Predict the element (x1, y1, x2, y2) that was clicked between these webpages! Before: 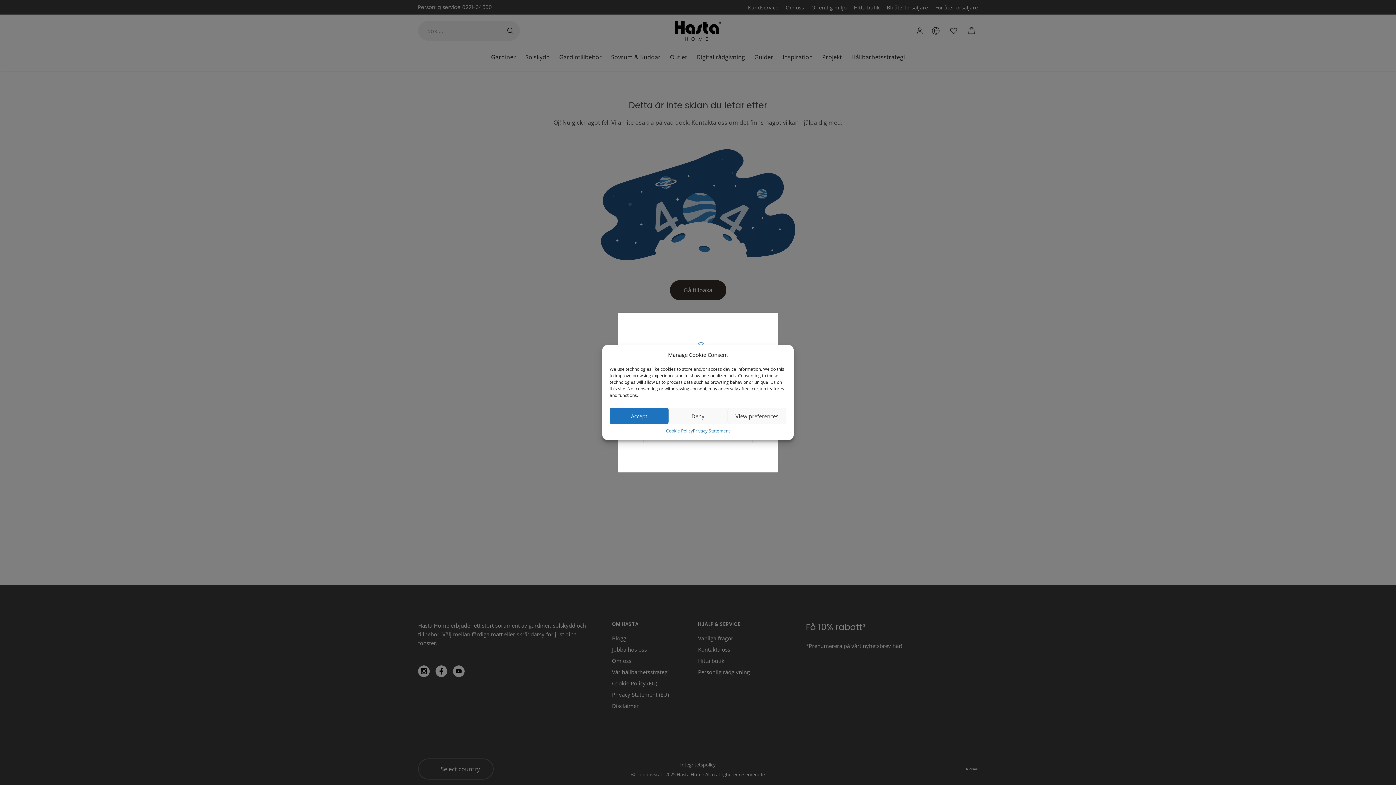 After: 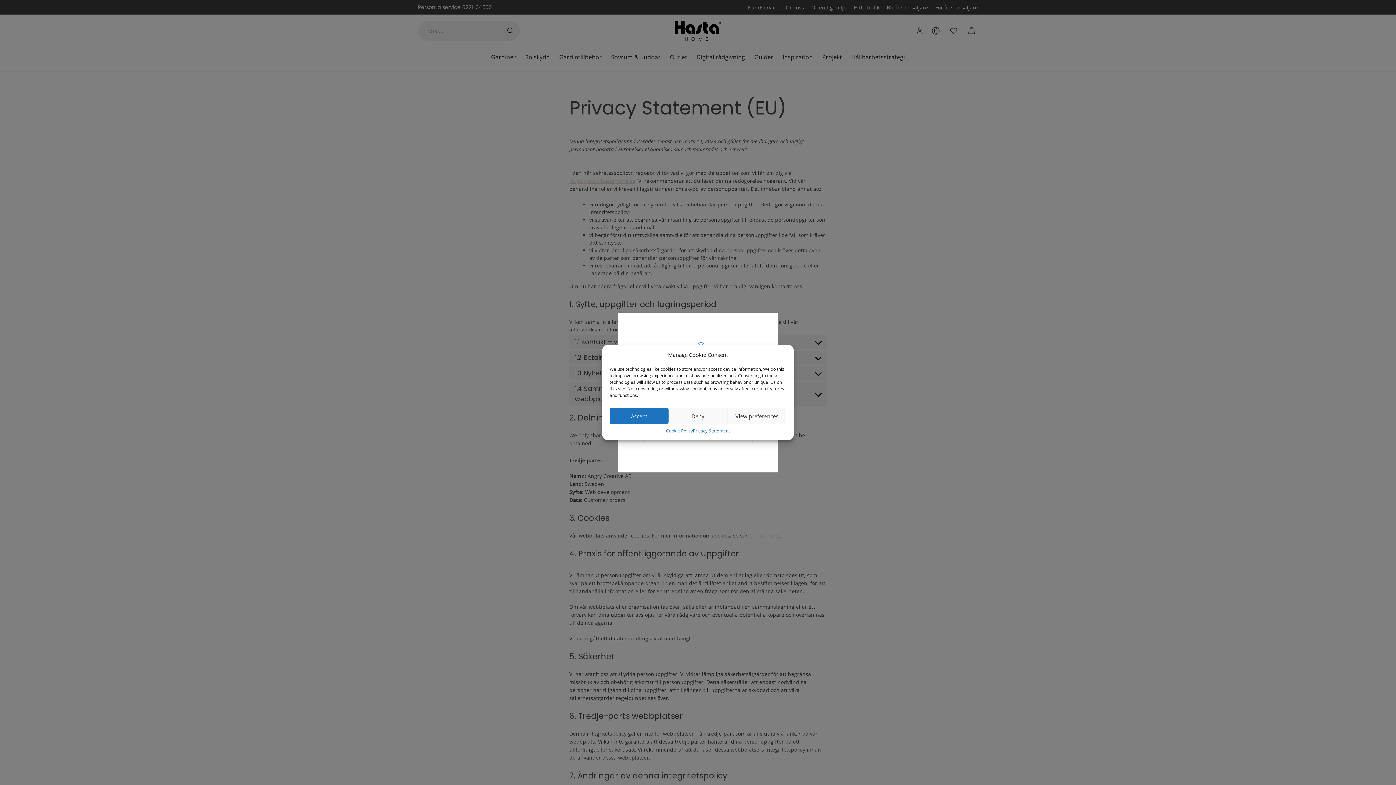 Action: bbox: (693, 428, 730, 434) label: Privacy Statement